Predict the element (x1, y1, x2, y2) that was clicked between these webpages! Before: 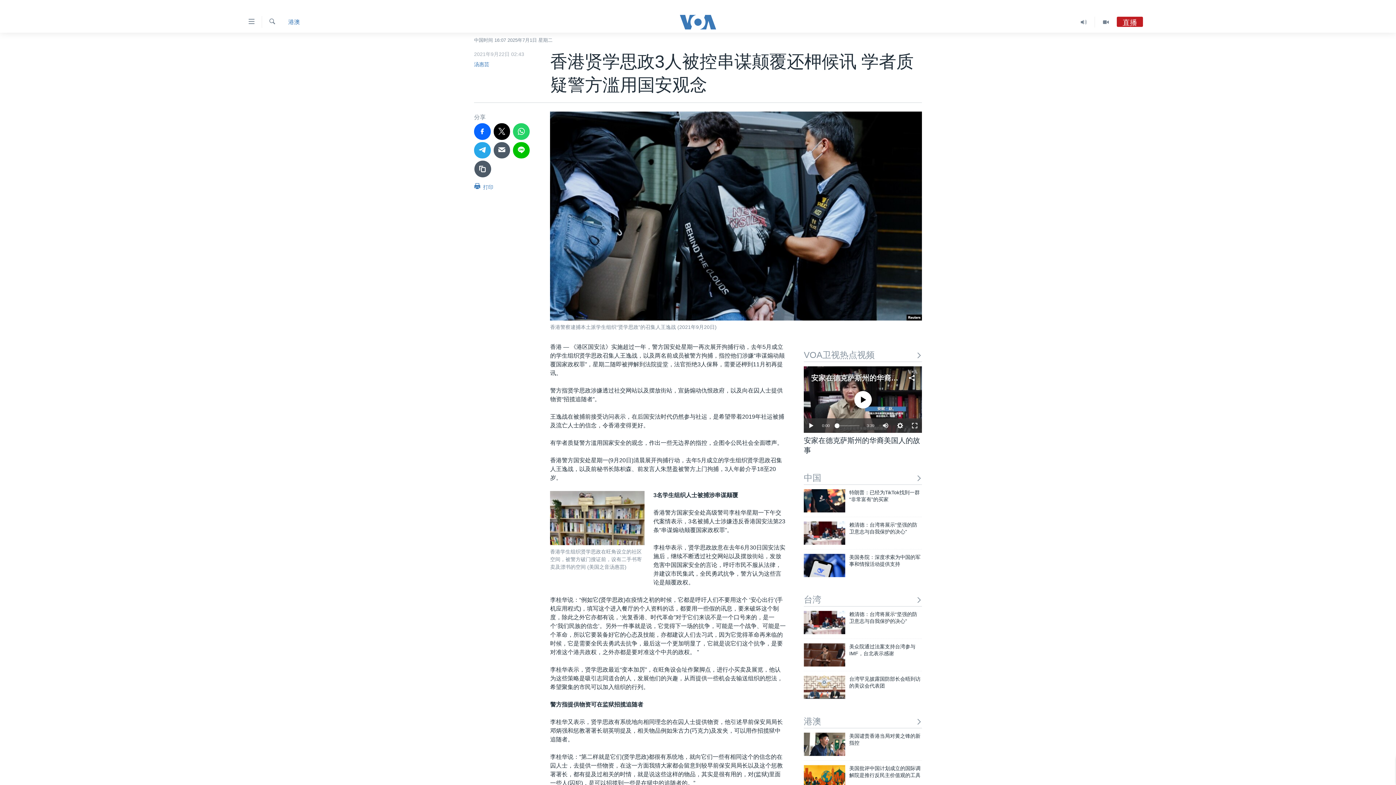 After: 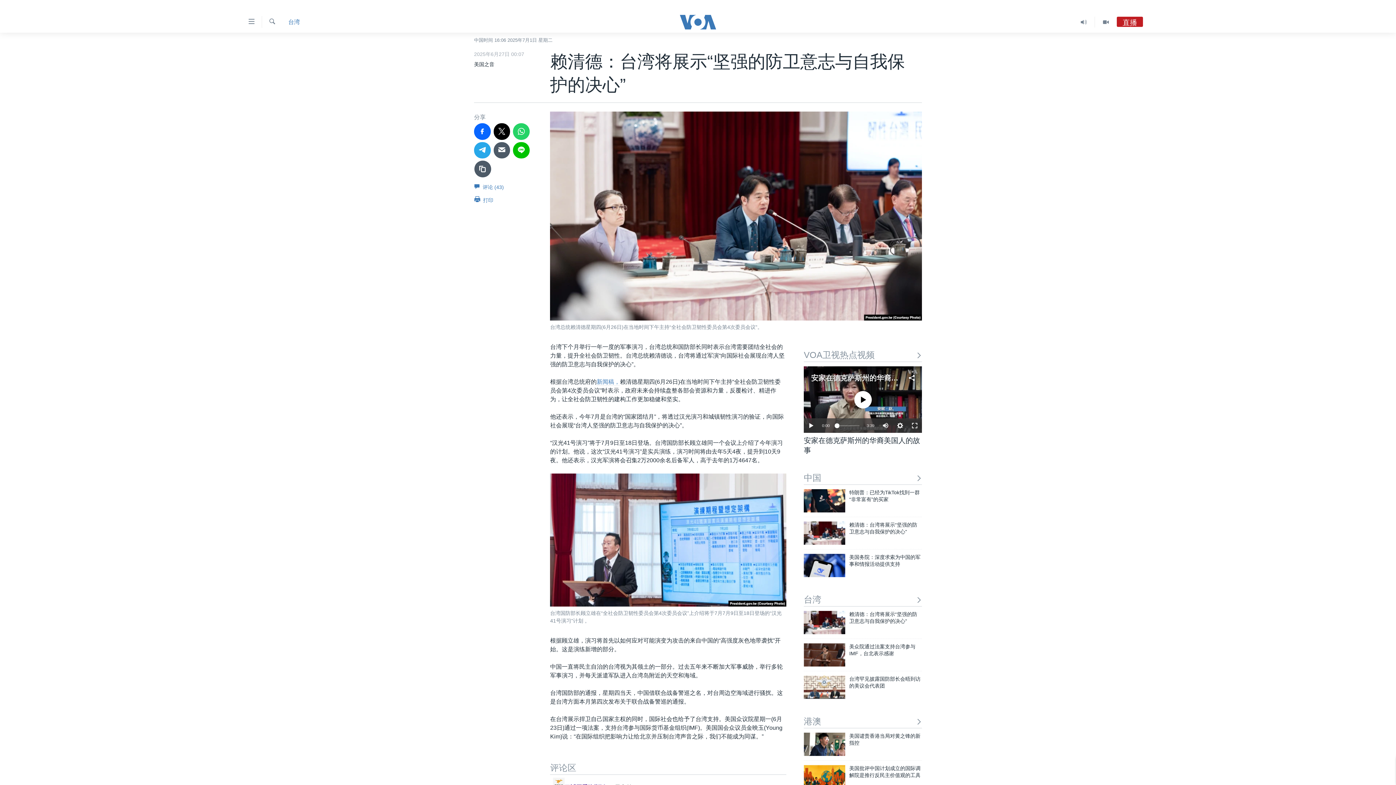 Action: bbox: (804, 611, 845, 634)